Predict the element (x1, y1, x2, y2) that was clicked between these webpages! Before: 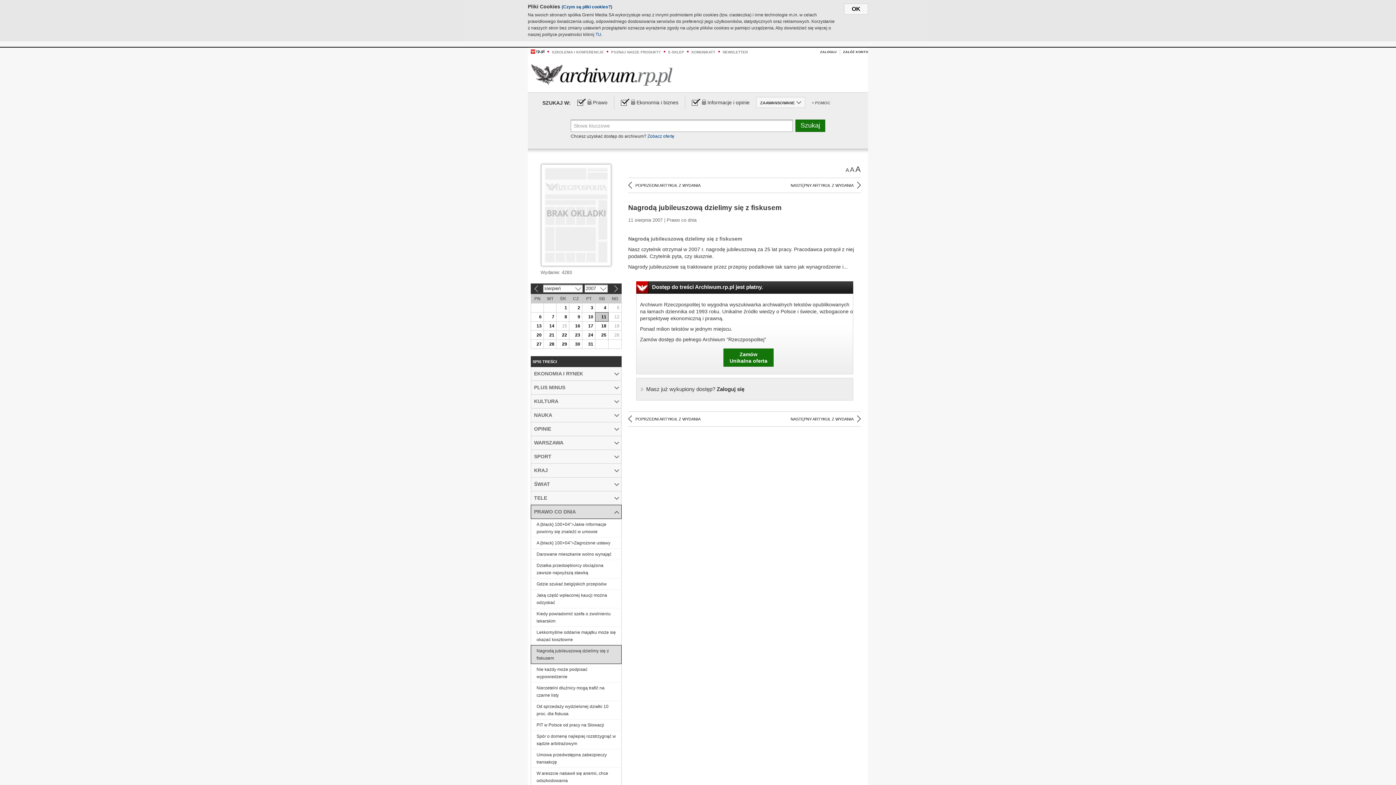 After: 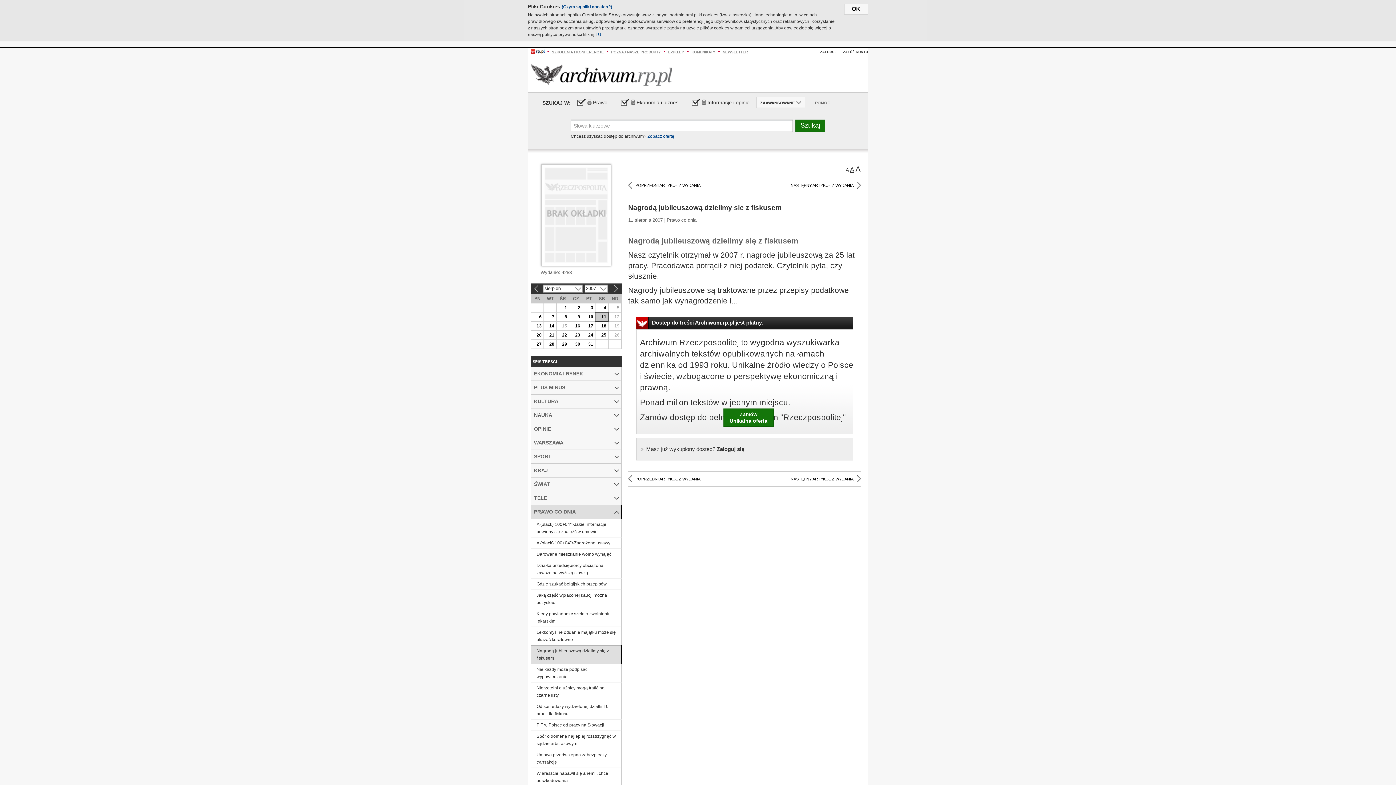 Action: label: A bbox: (850, 168, 854, 173)